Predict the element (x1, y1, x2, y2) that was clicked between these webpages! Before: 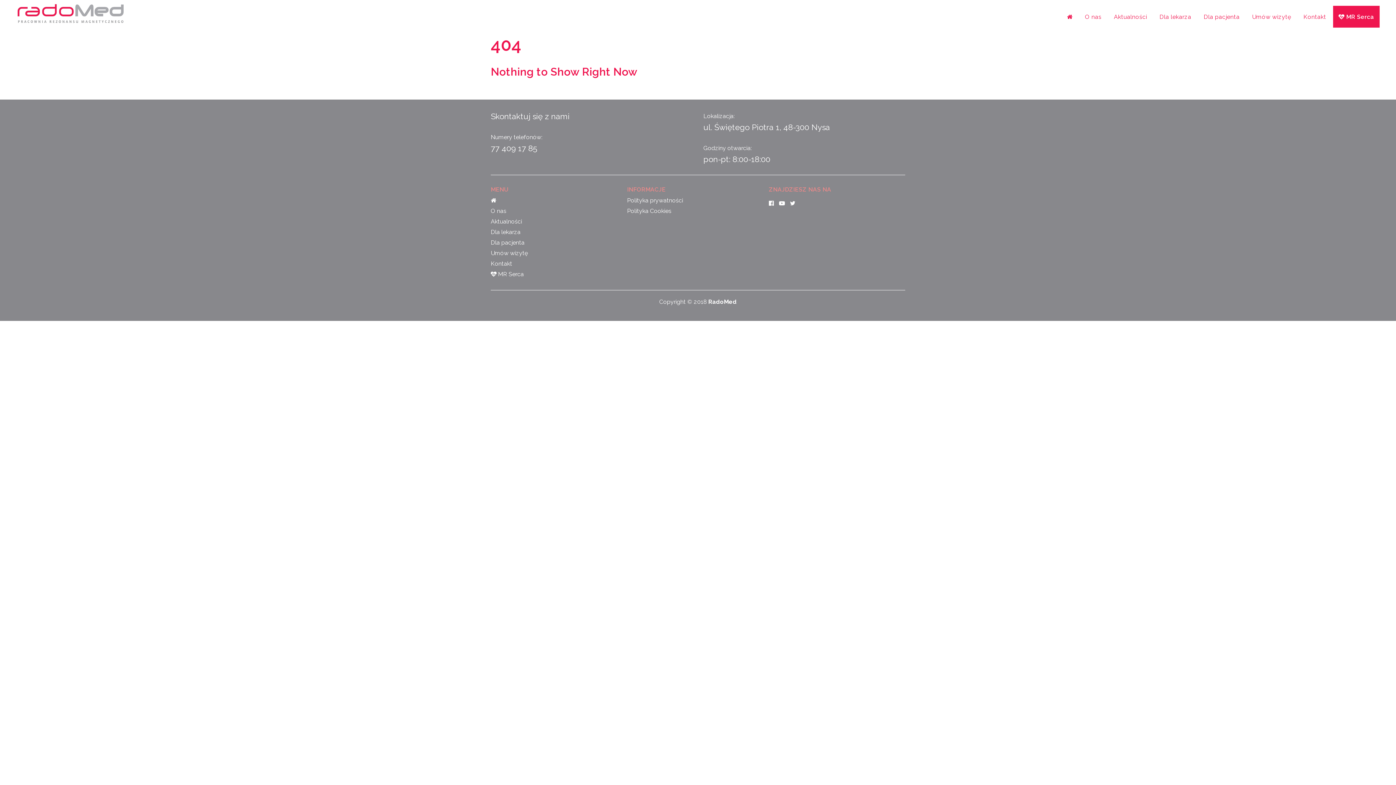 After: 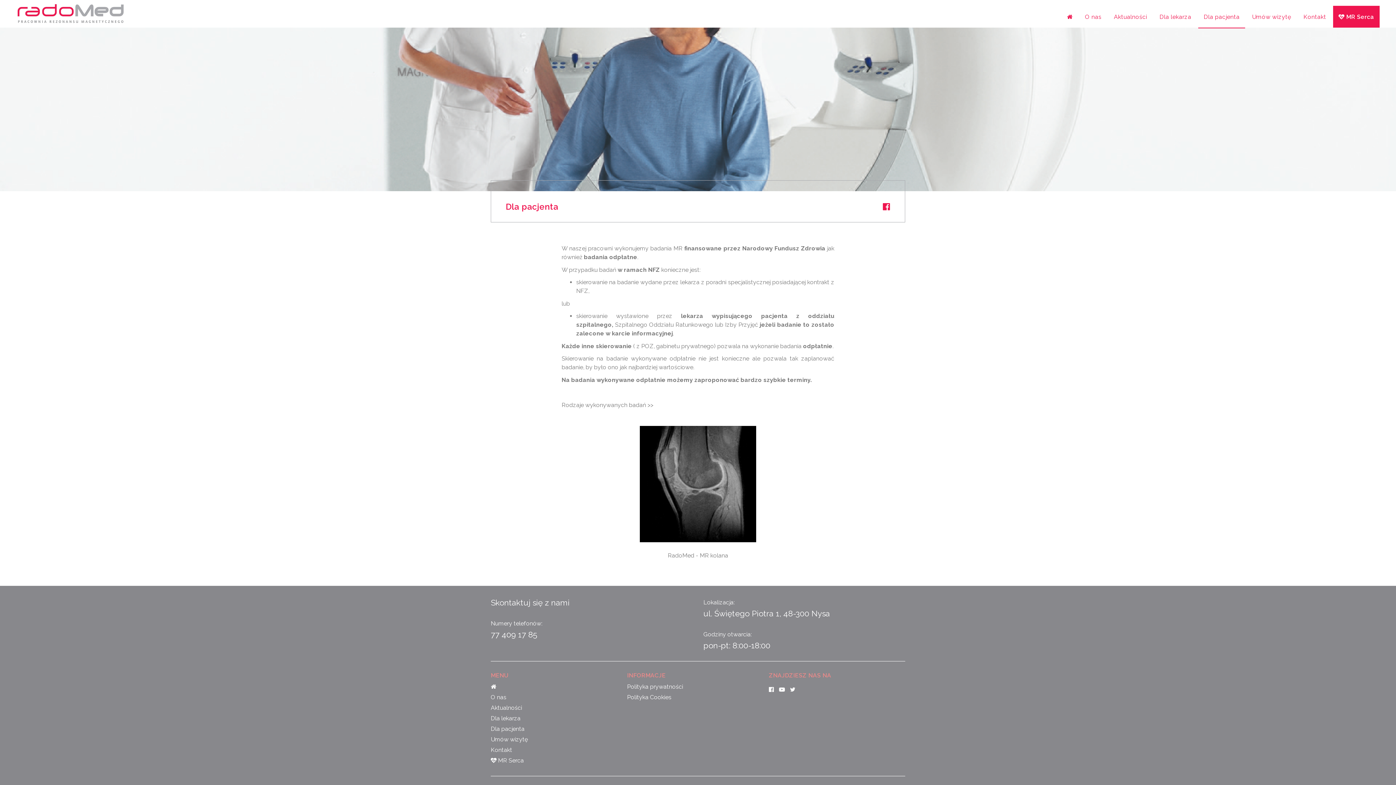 Action: bbox: (490, 239, 524, 246) label: Dla pacjenta